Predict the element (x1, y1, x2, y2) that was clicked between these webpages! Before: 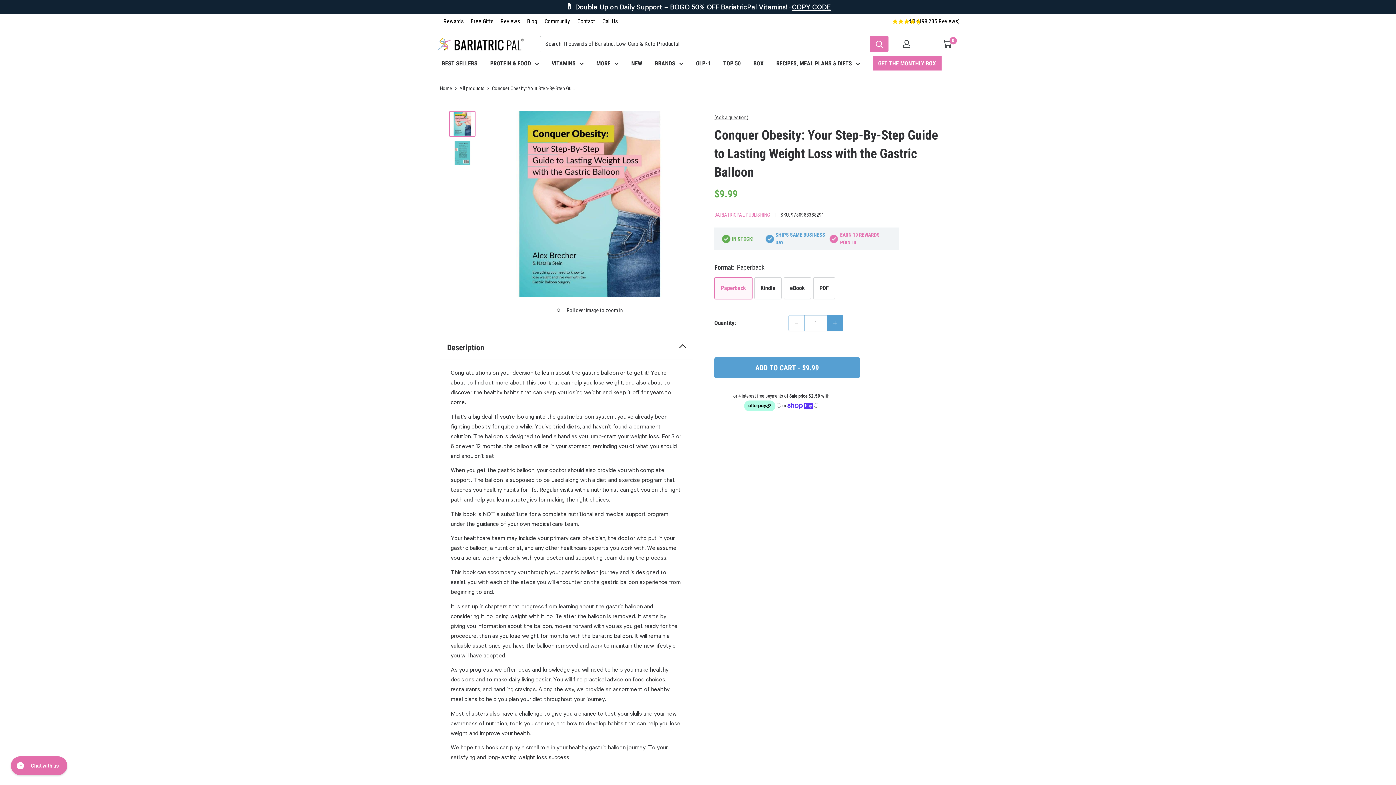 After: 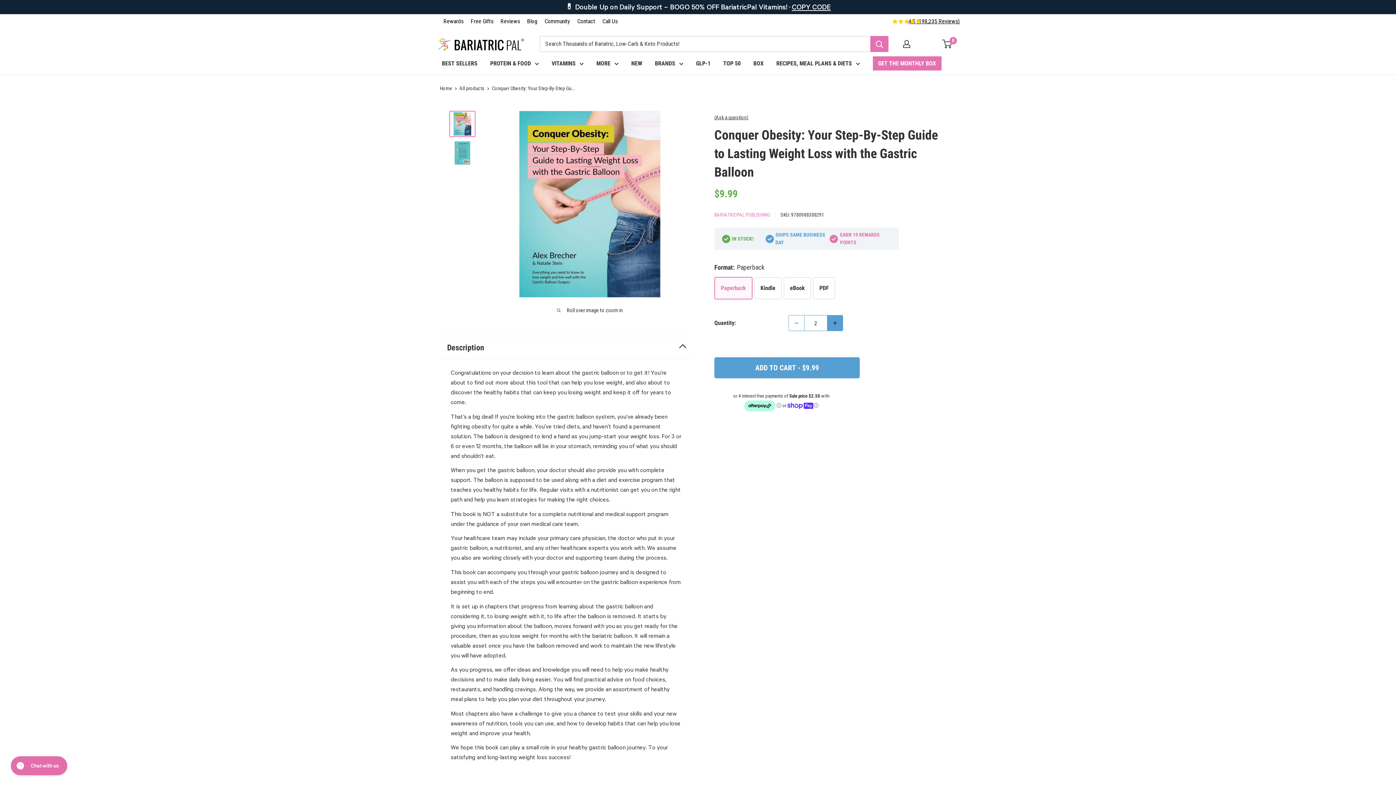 Action: bbox: (827, 315, 842, 330) label: Increase quantity by 1